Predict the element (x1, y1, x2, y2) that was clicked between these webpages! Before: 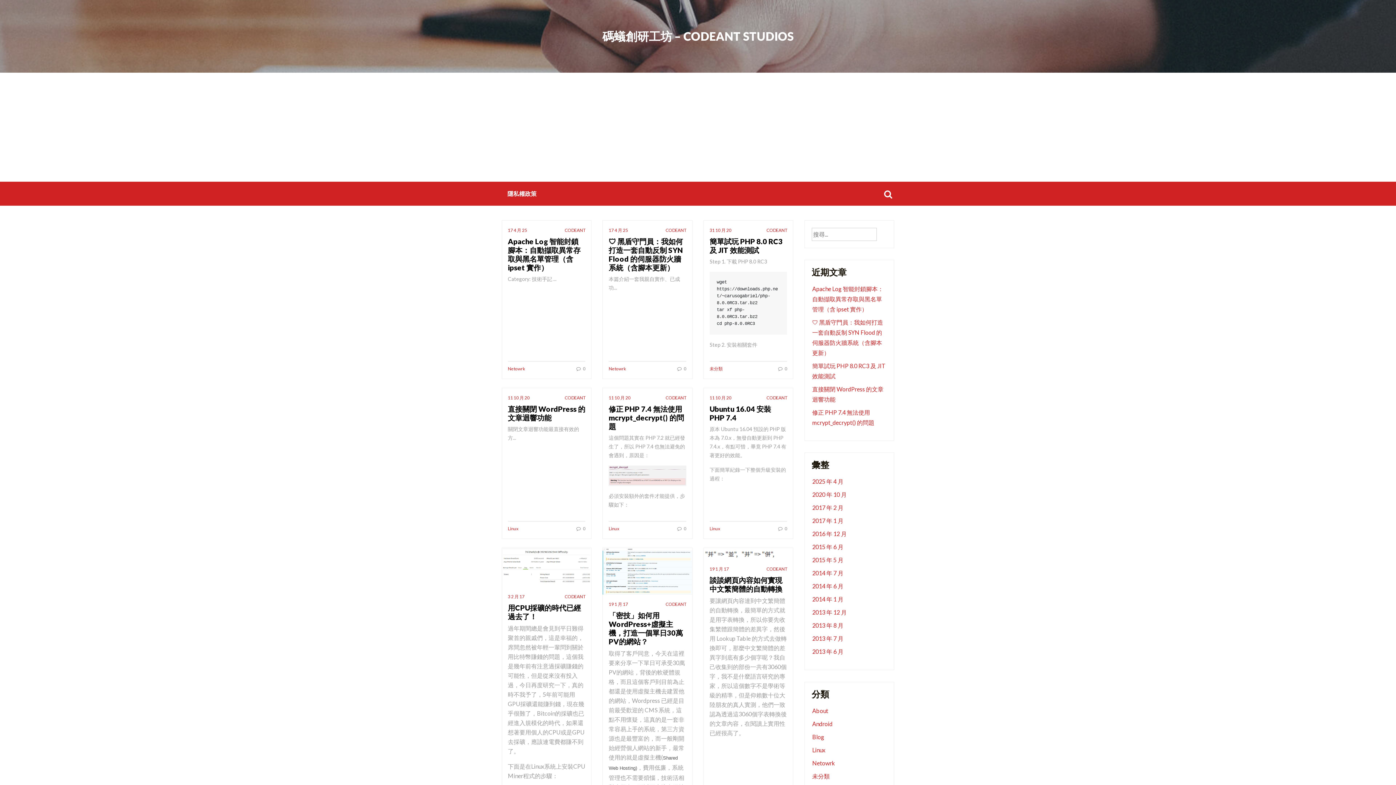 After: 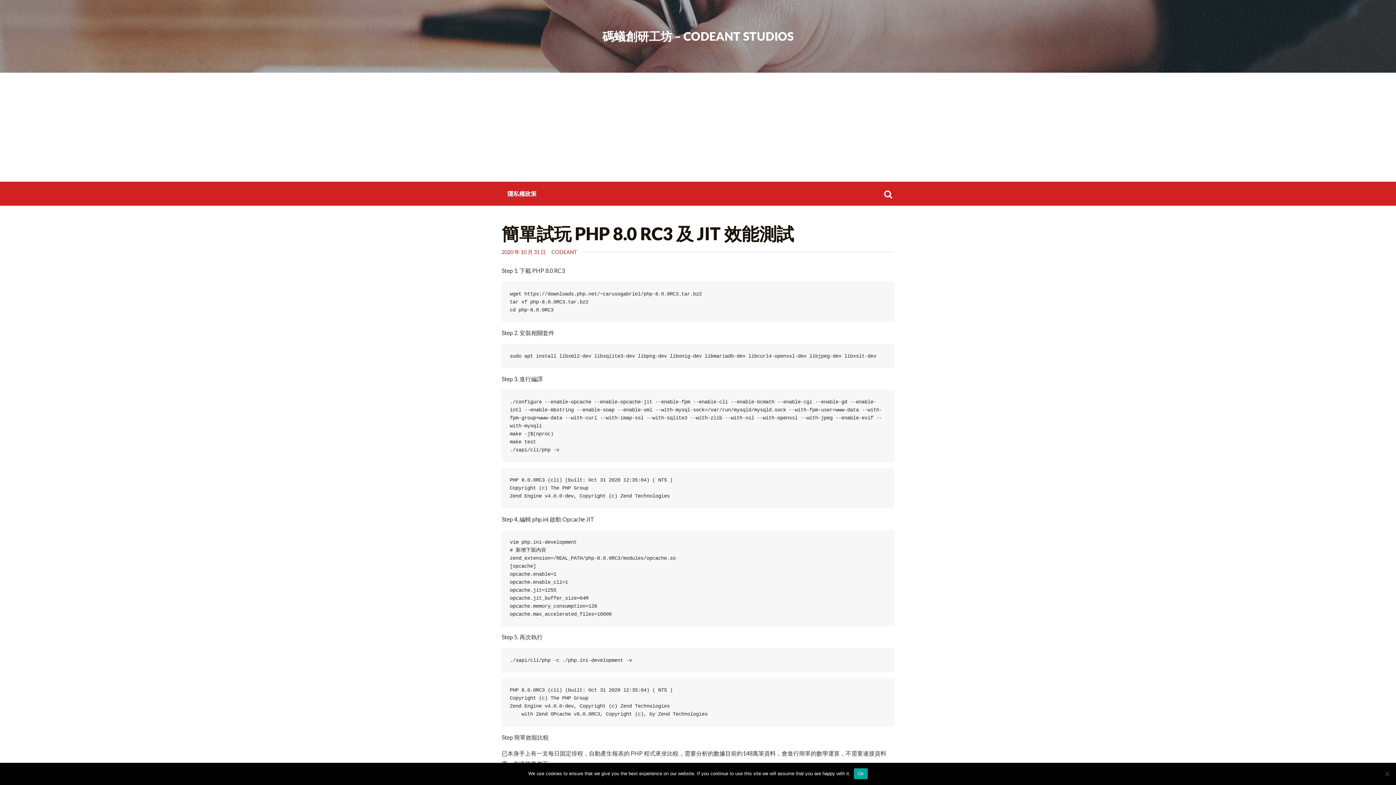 Action: label: 31 10 月 20 bbox: (709, 226, 731, 234)